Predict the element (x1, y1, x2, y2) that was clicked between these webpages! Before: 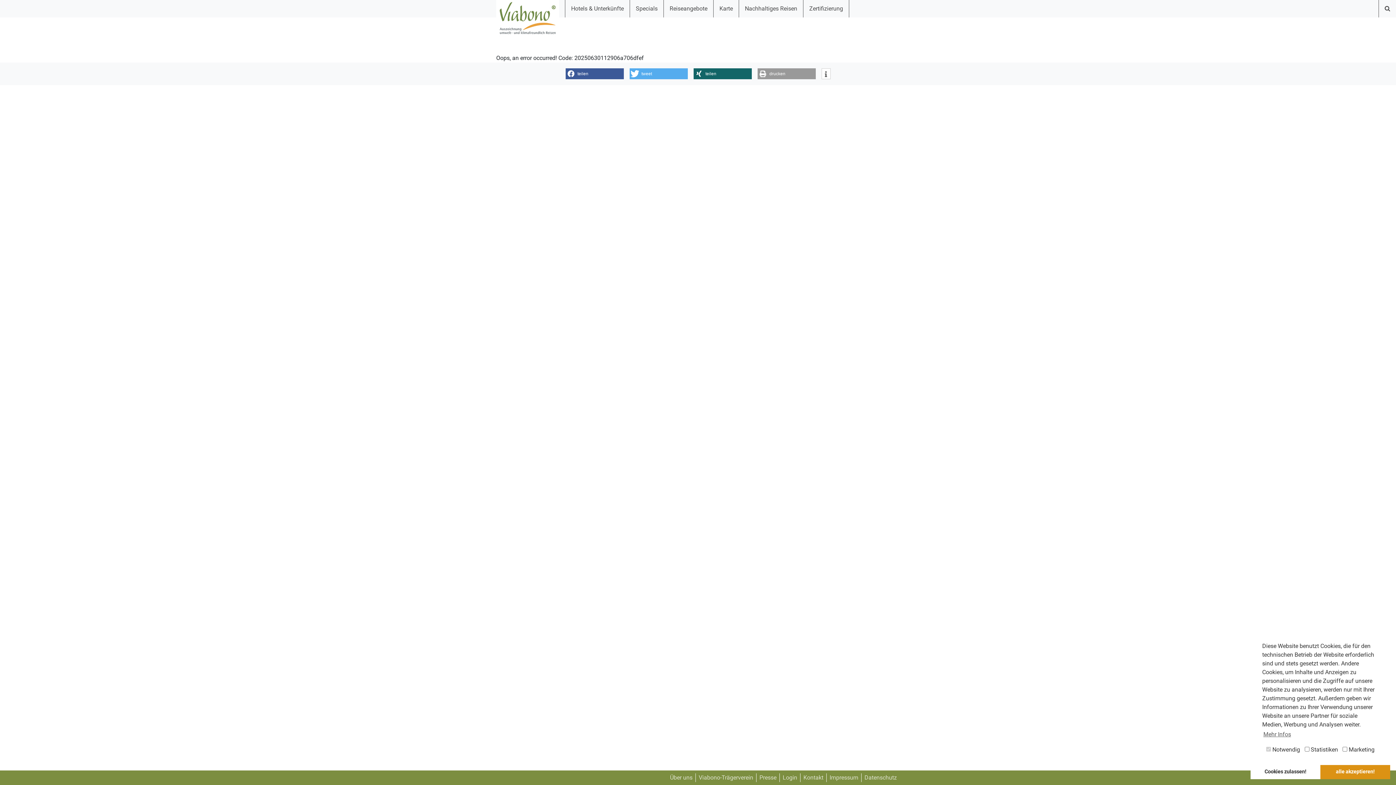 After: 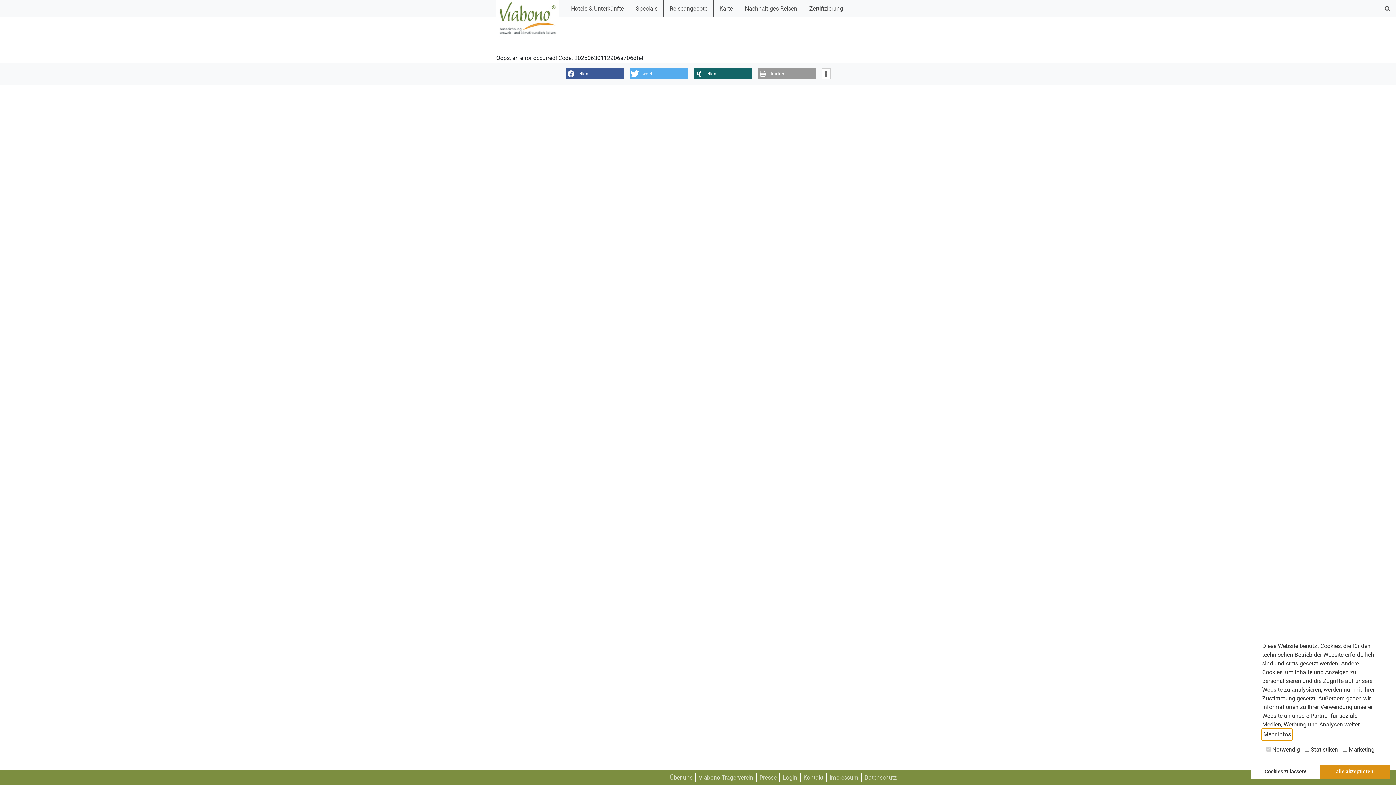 Action: bbox: (1262, 729, 1292, 740) label: learn more about cookies